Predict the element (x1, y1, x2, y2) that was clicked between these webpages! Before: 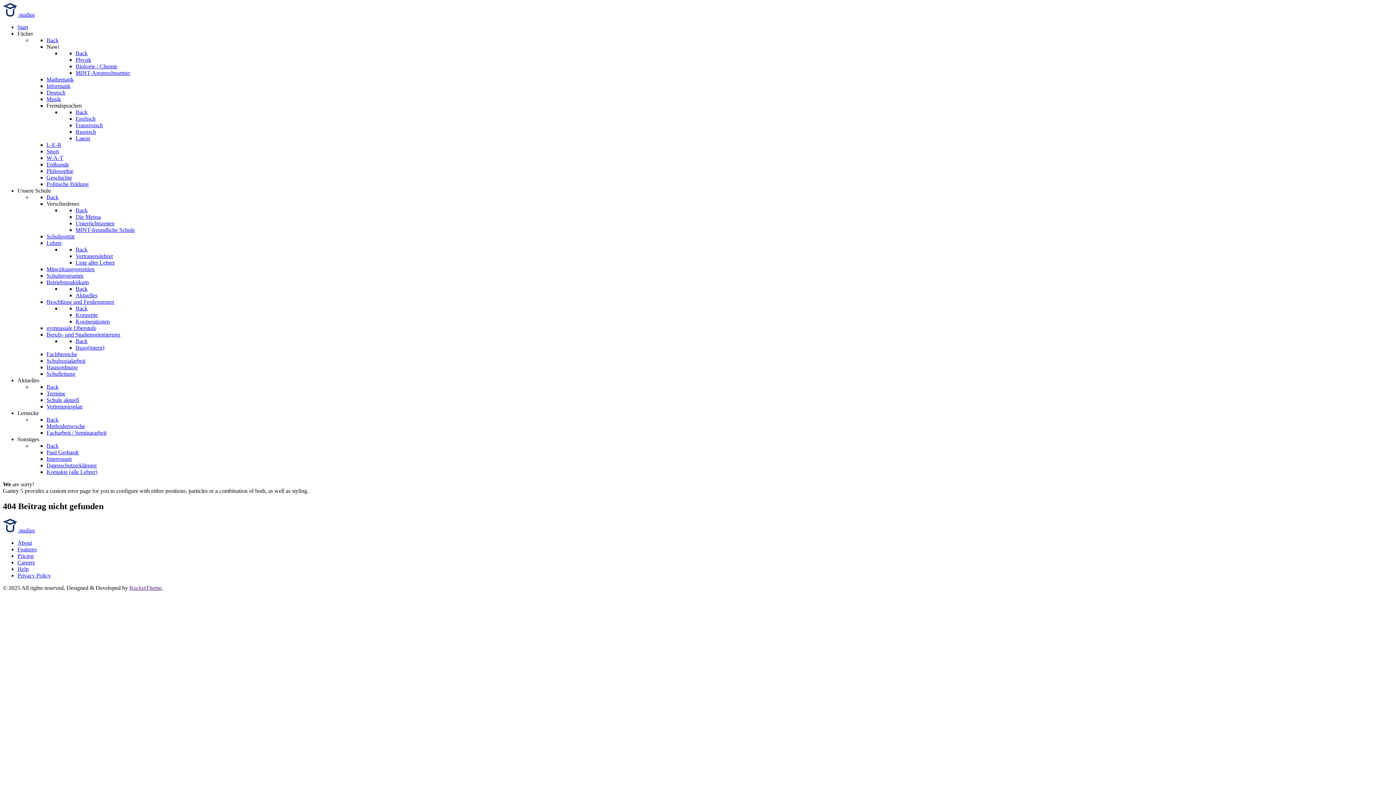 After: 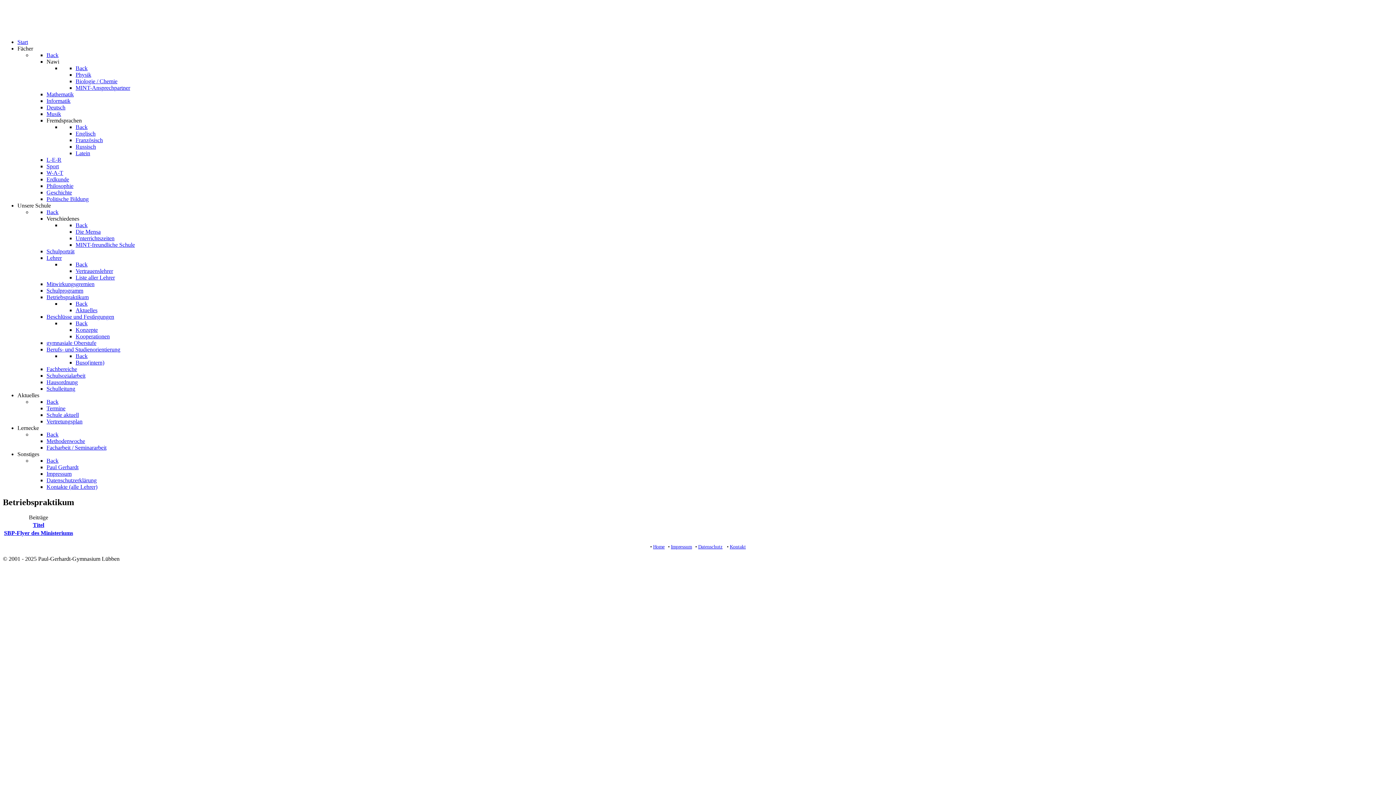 Action: label: Aktuelles bbox: (75, 292, 97, 298)